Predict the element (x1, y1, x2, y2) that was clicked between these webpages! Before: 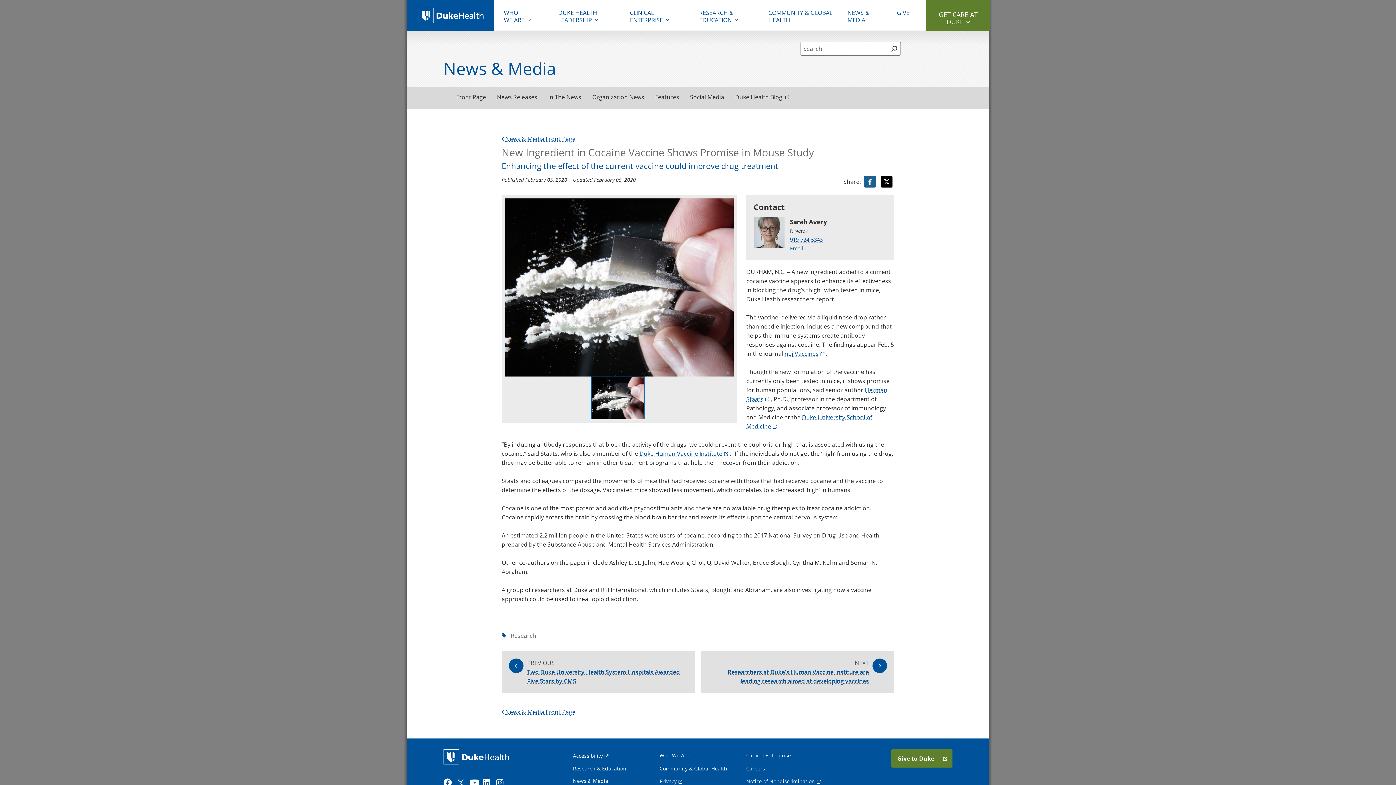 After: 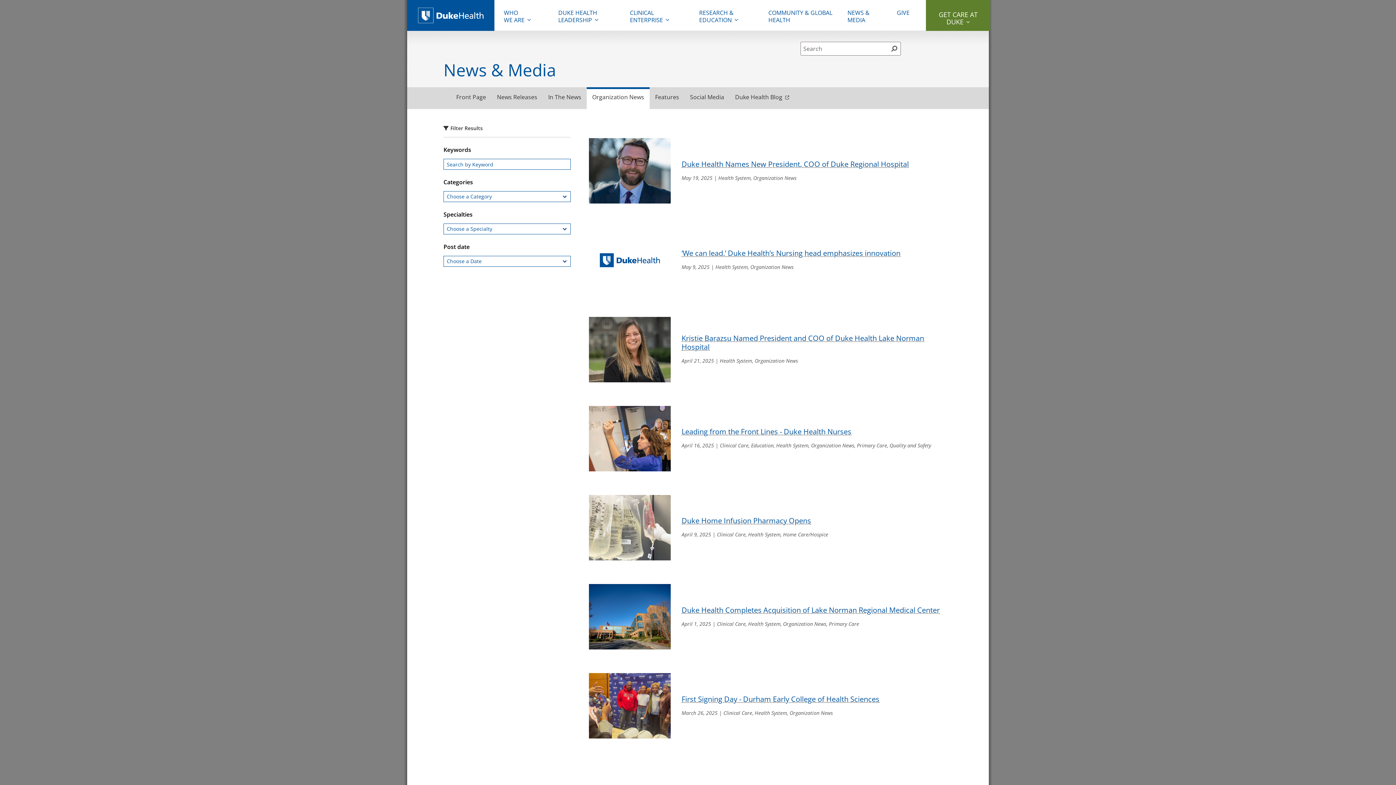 Action: bbox: (586, 87, 649, 109) label: Organization News